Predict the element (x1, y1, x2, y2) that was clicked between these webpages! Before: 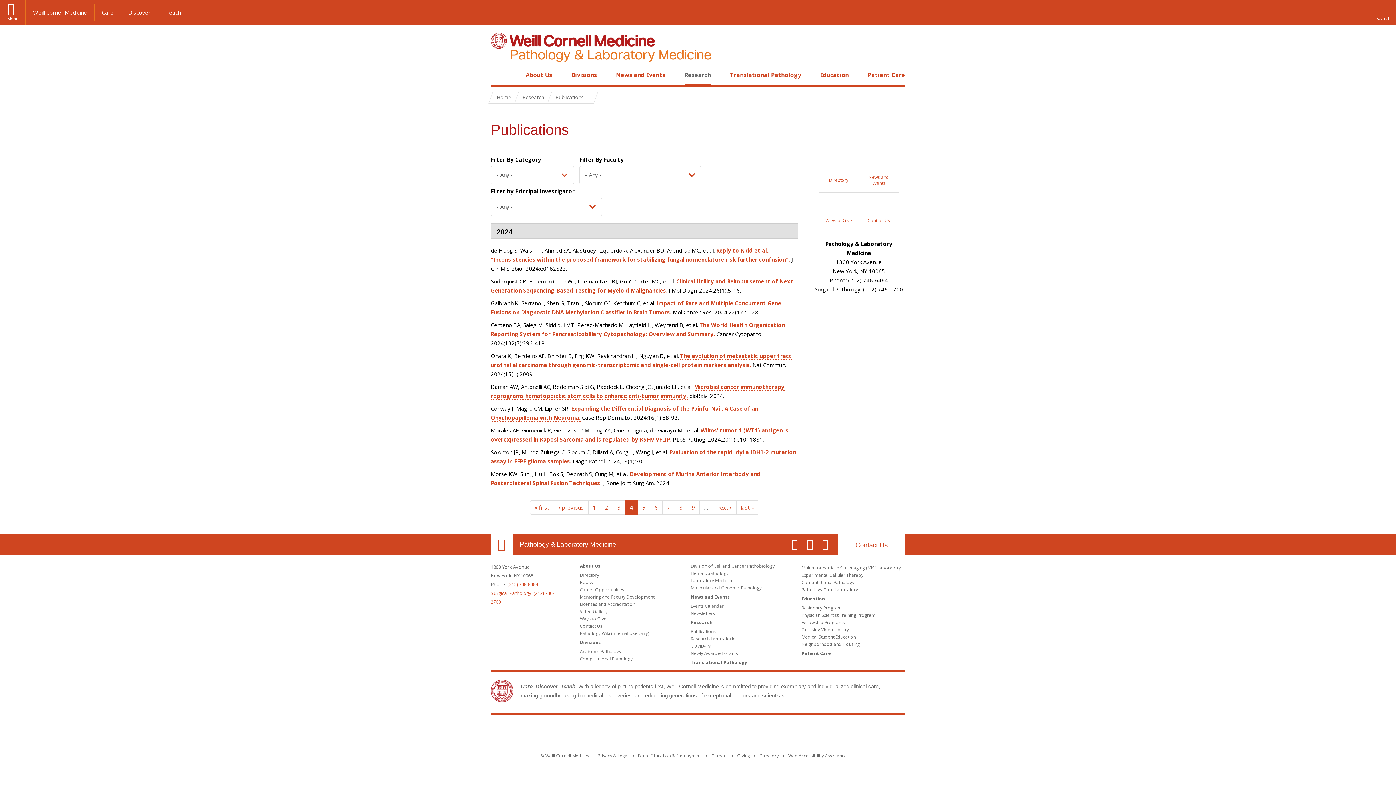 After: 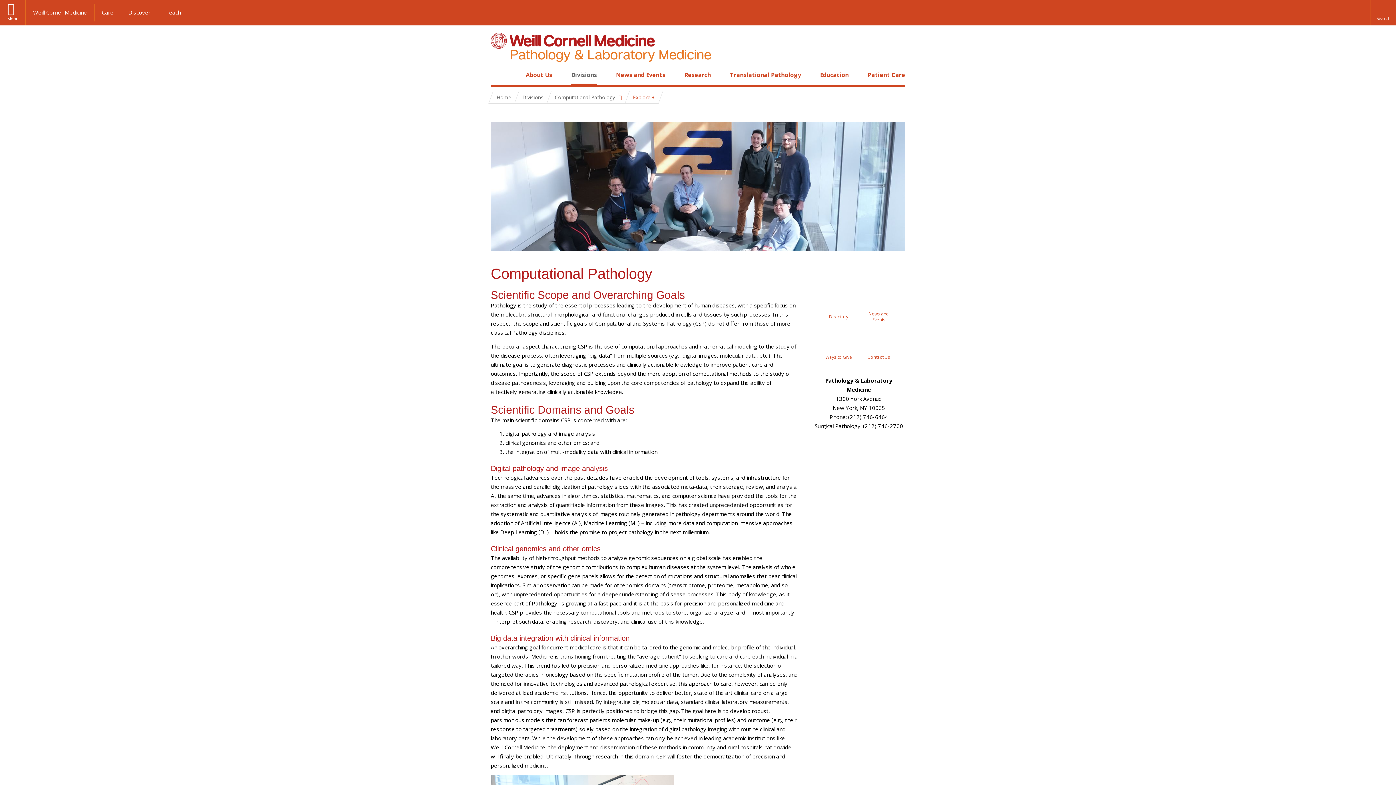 Action: bbox: (580, 656, 632, 662) label: Computational Pathology